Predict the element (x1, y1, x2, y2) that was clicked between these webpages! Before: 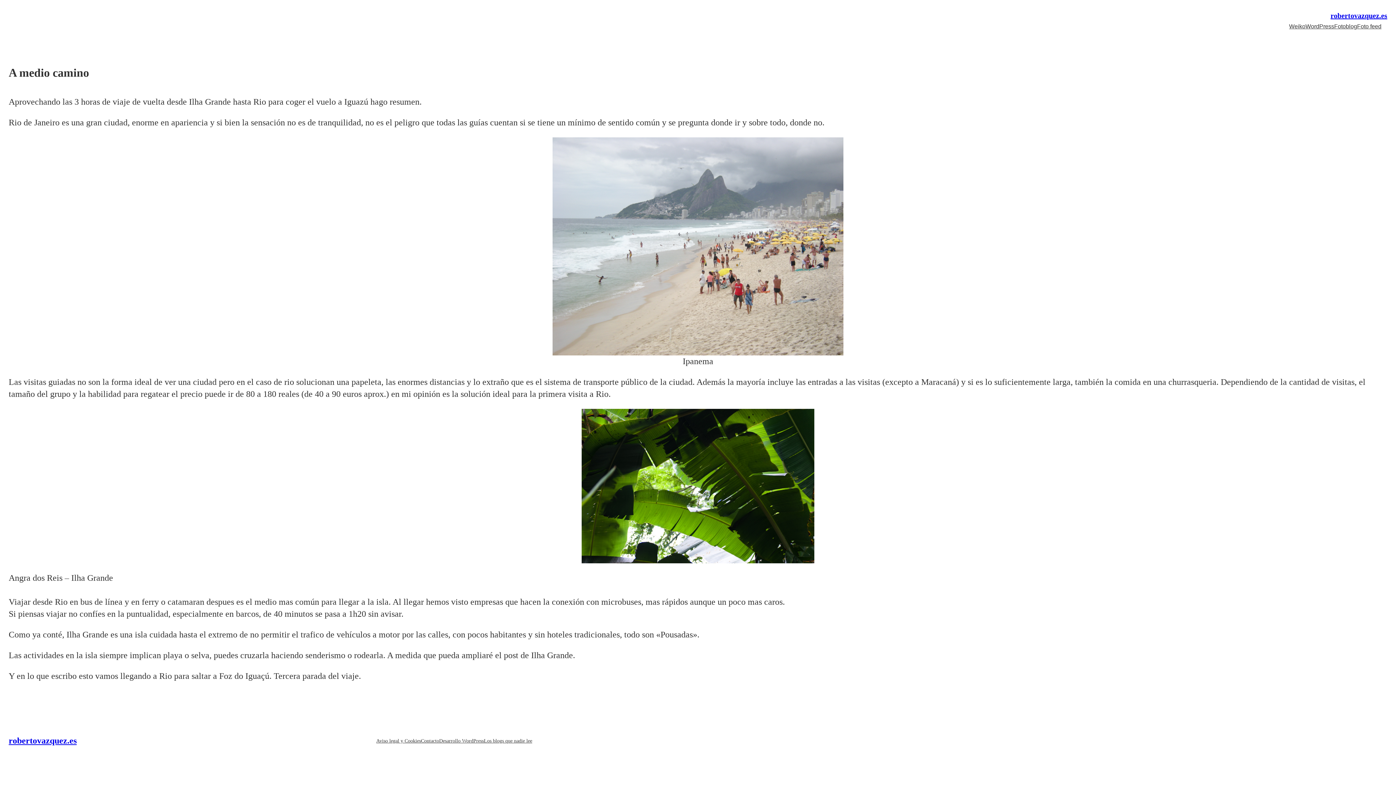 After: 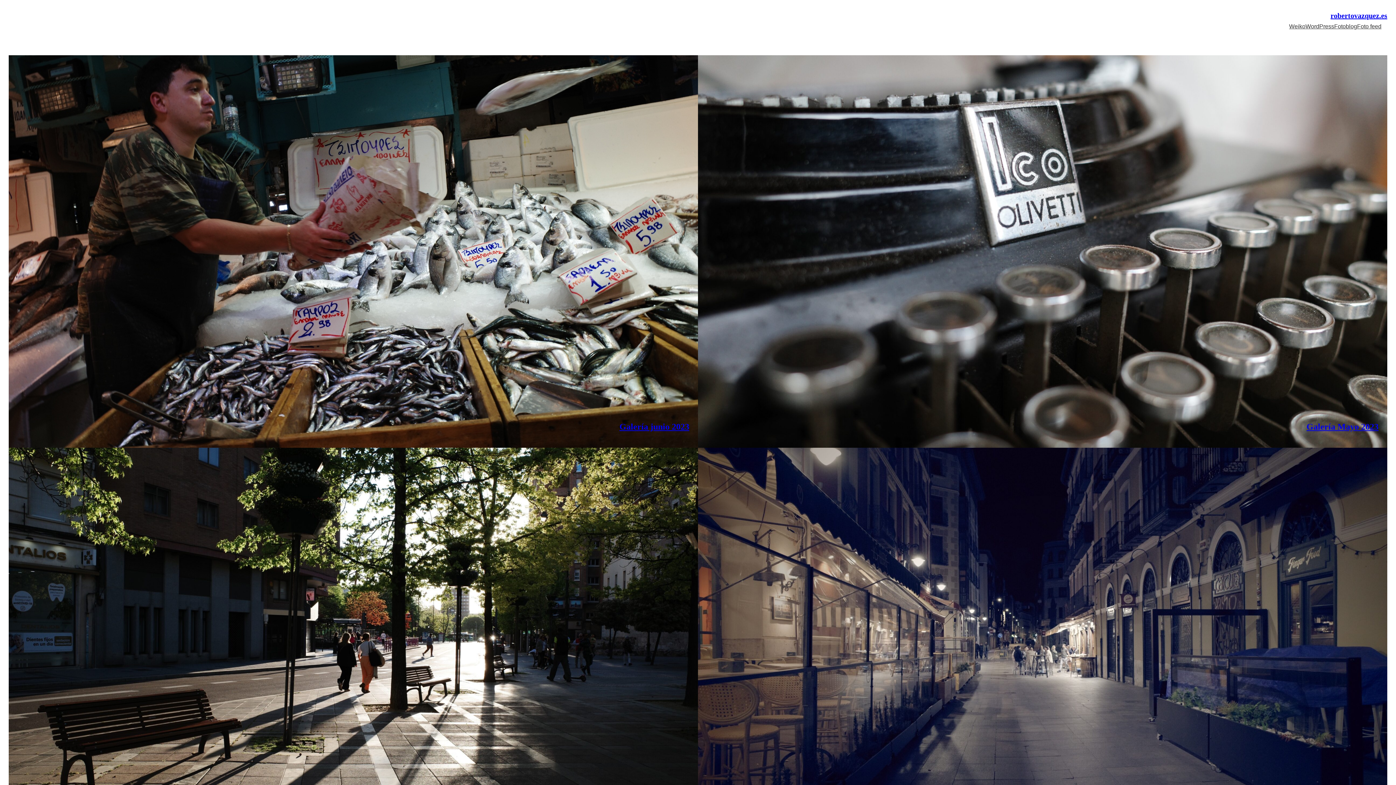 Action: label: Fotoblog bbox: (1334, 22, 1357, 30)